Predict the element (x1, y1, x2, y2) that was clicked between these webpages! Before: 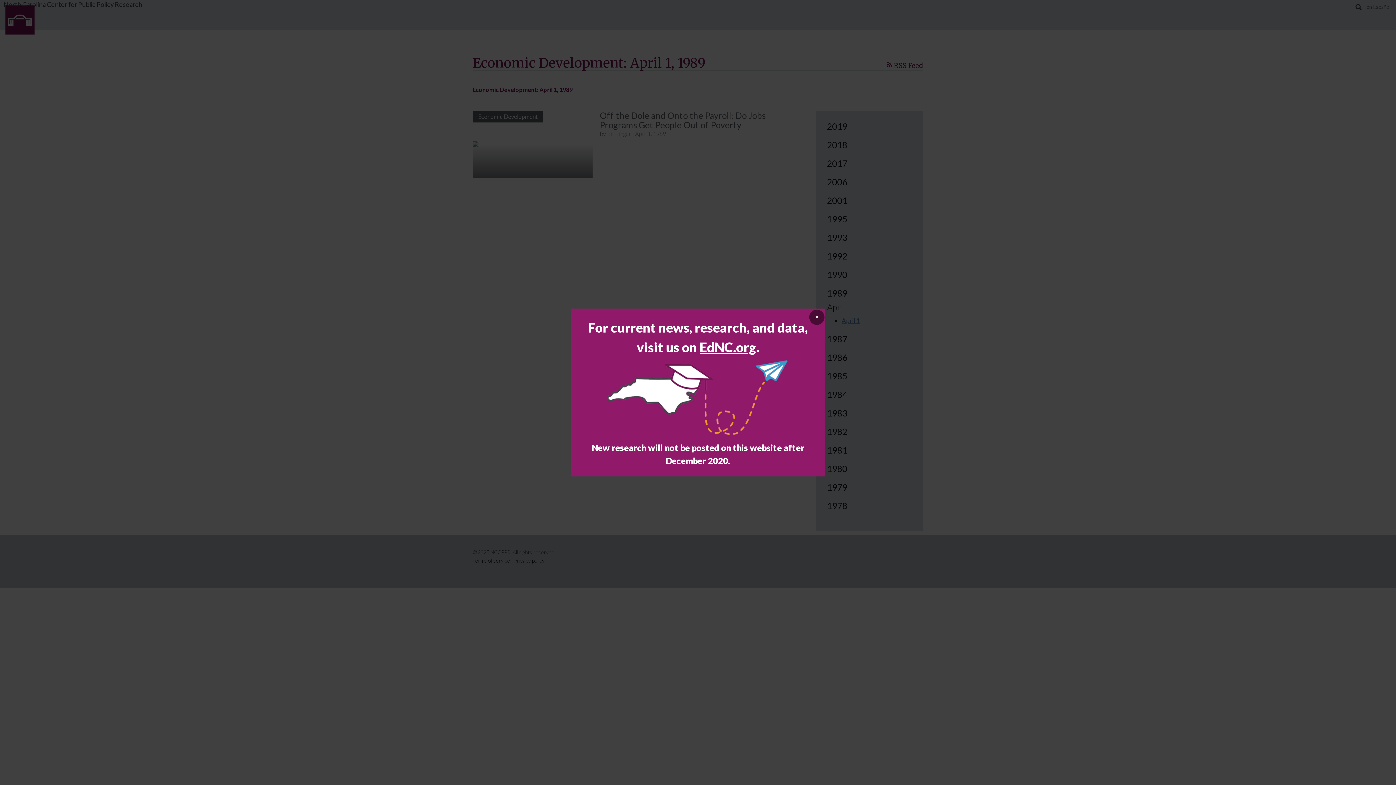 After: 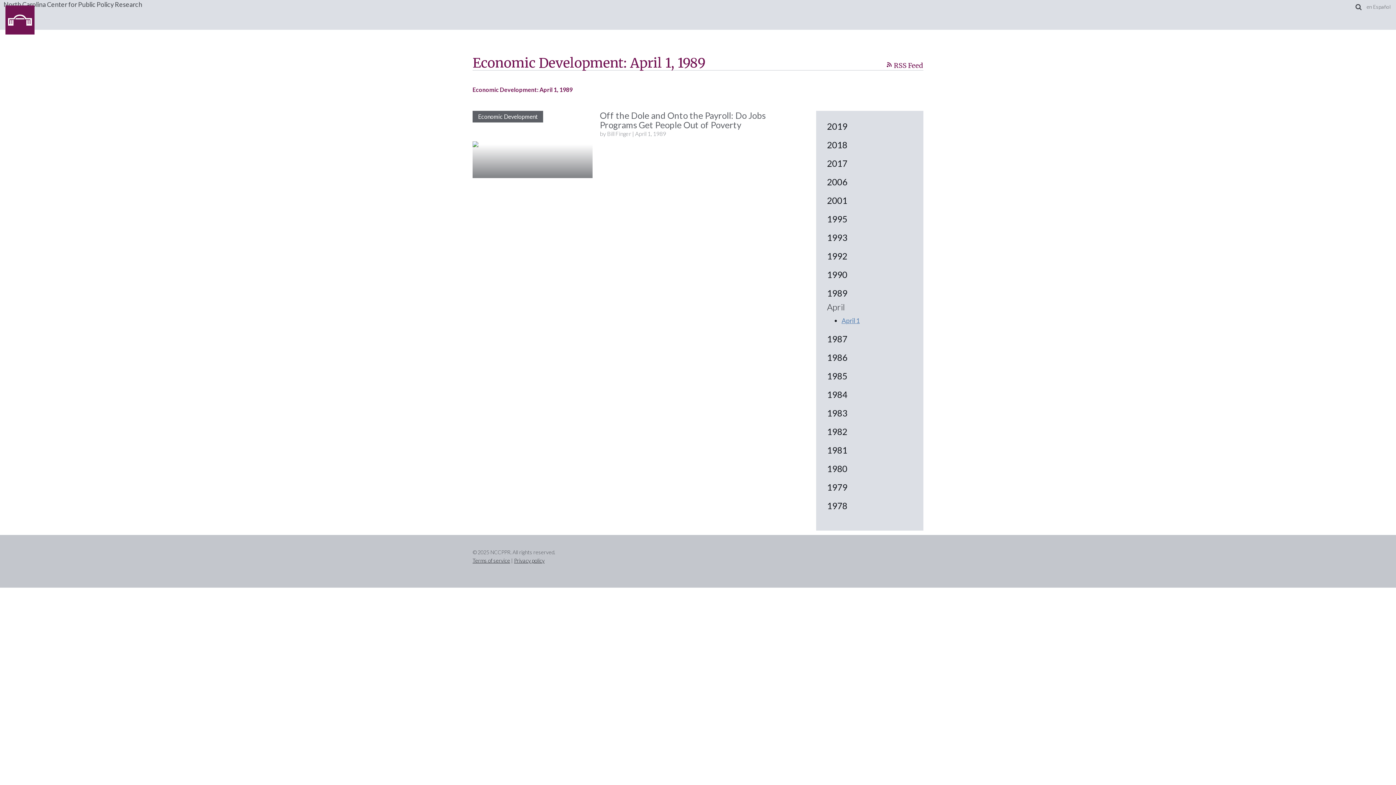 Action: label: Close modal bbox: (809, 309, 824, 325)